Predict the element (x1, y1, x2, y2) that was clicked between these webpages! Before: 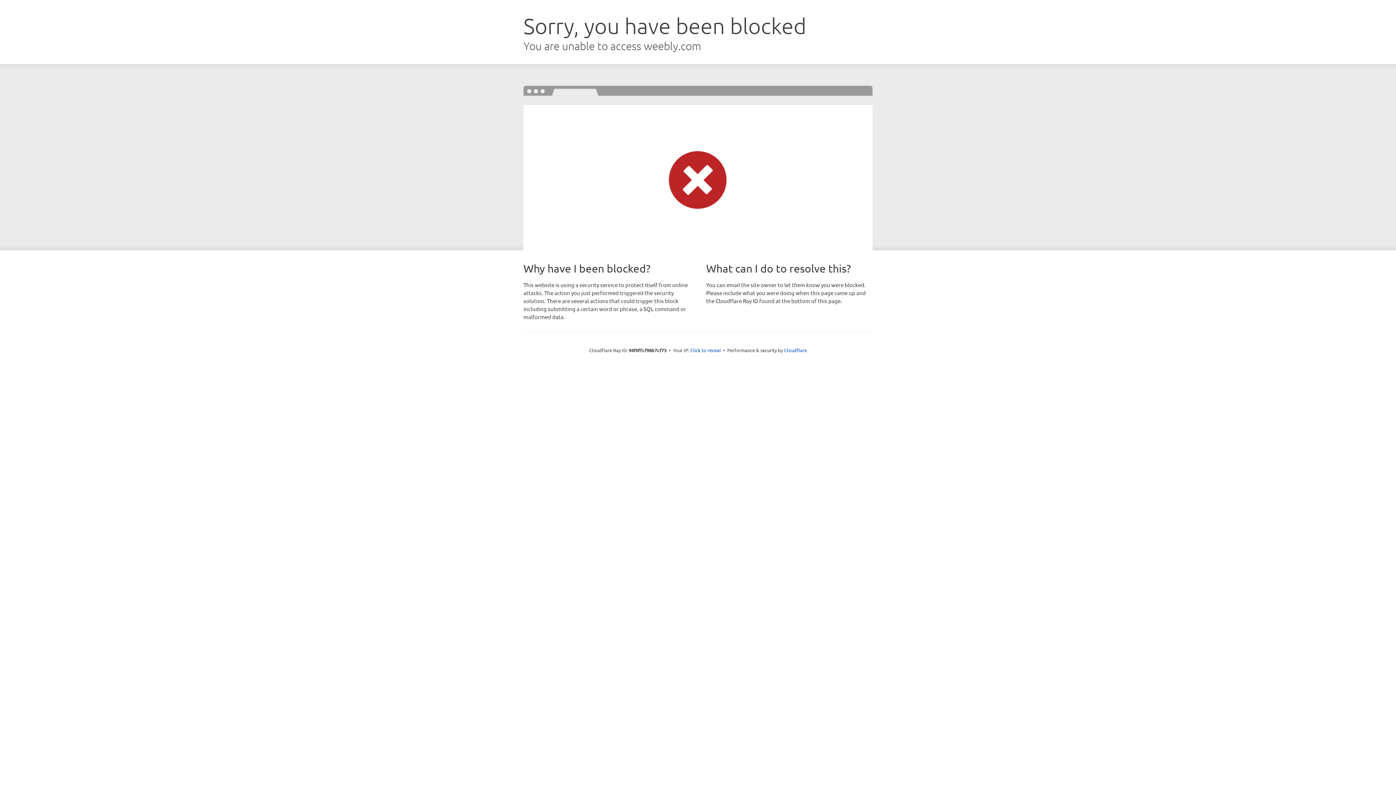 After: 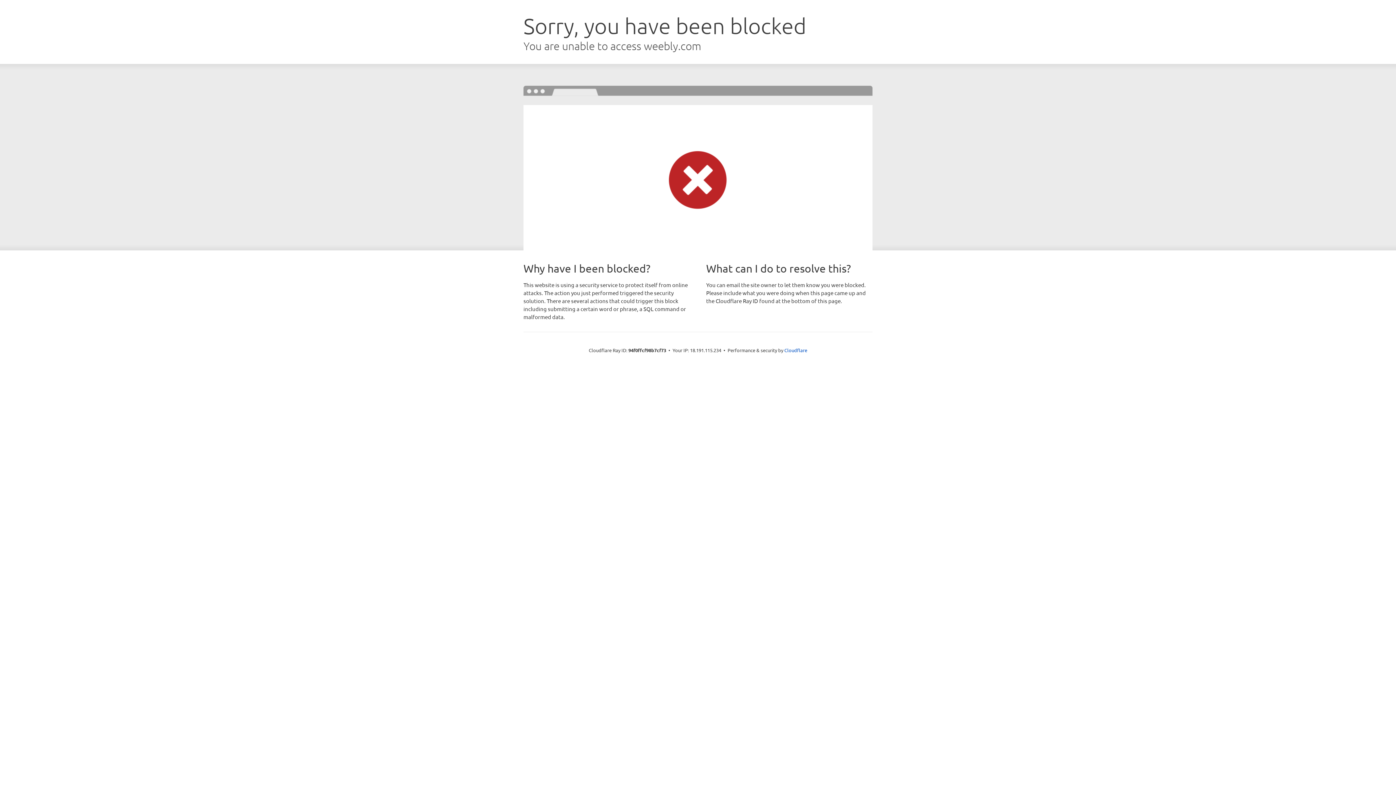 Action: bbox: (690, 346, 721, 353) label: Click to reveal